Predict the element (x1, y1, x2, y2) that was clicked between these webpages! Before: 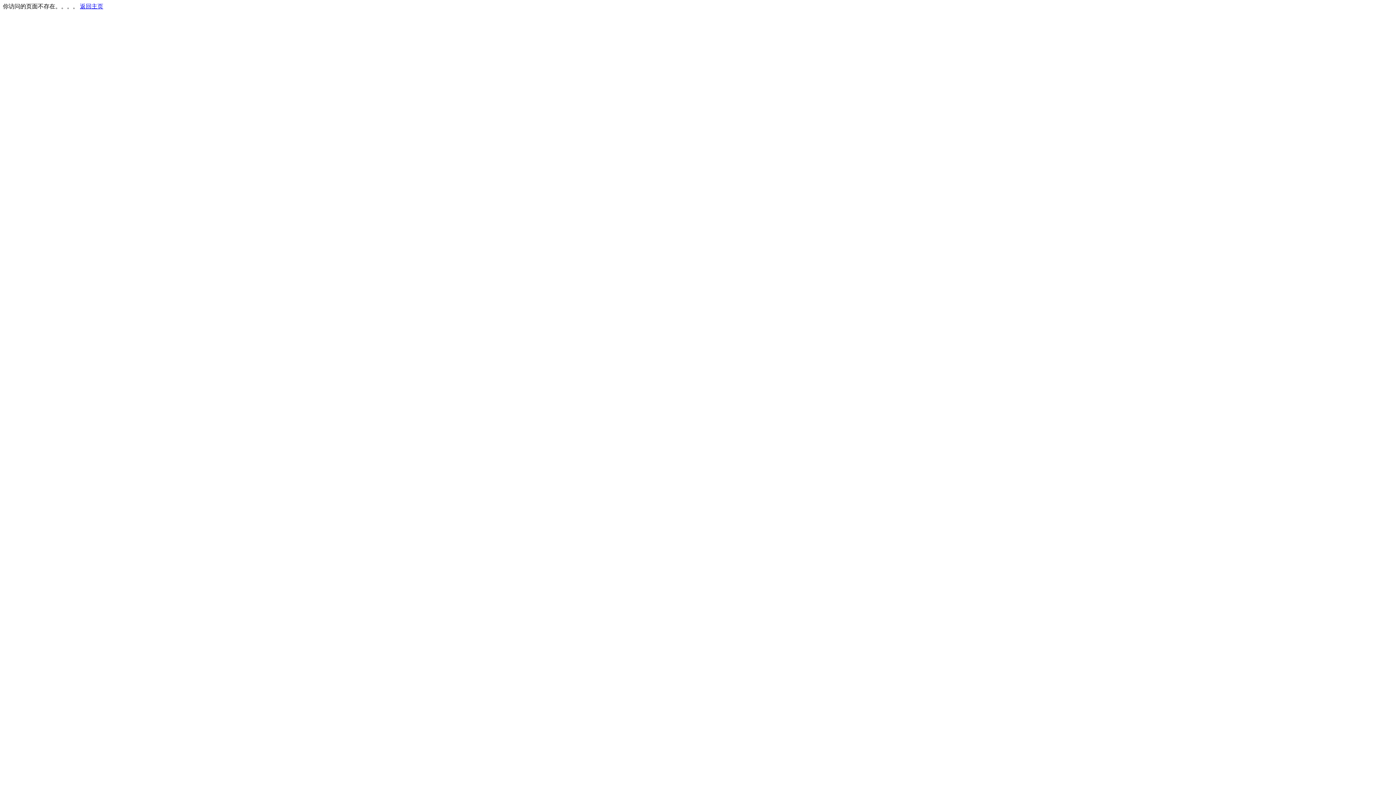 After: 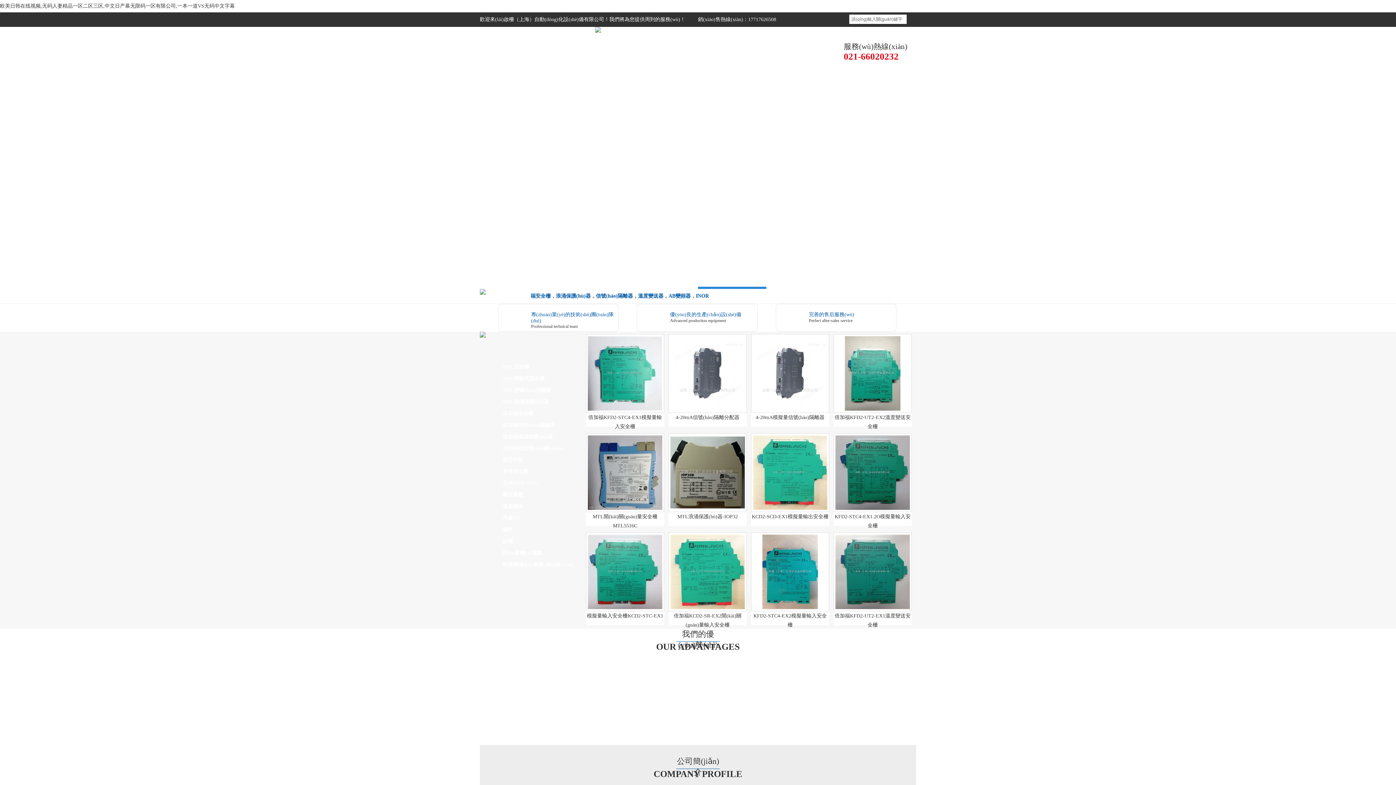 Action: label: 返回主页 bbox: (80, 3, 103, 9)